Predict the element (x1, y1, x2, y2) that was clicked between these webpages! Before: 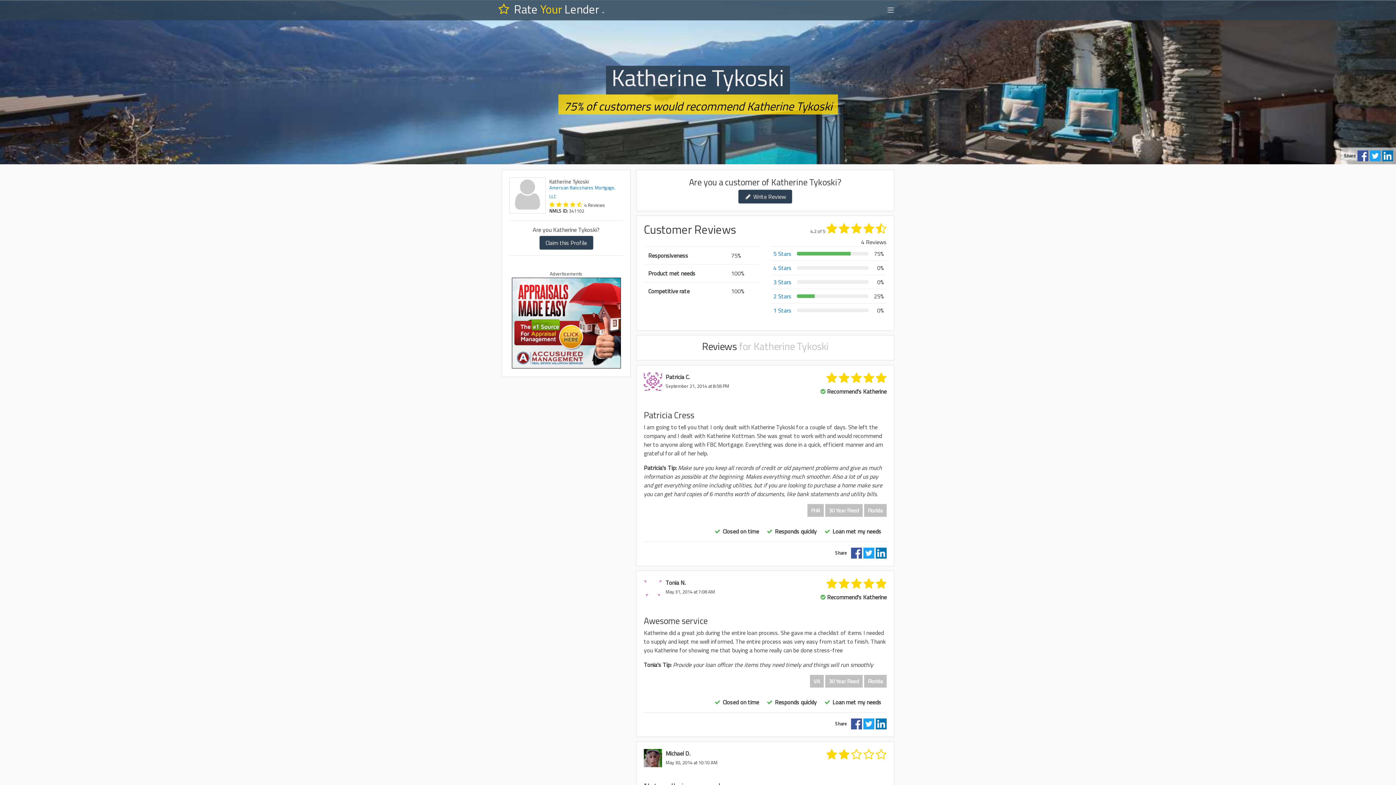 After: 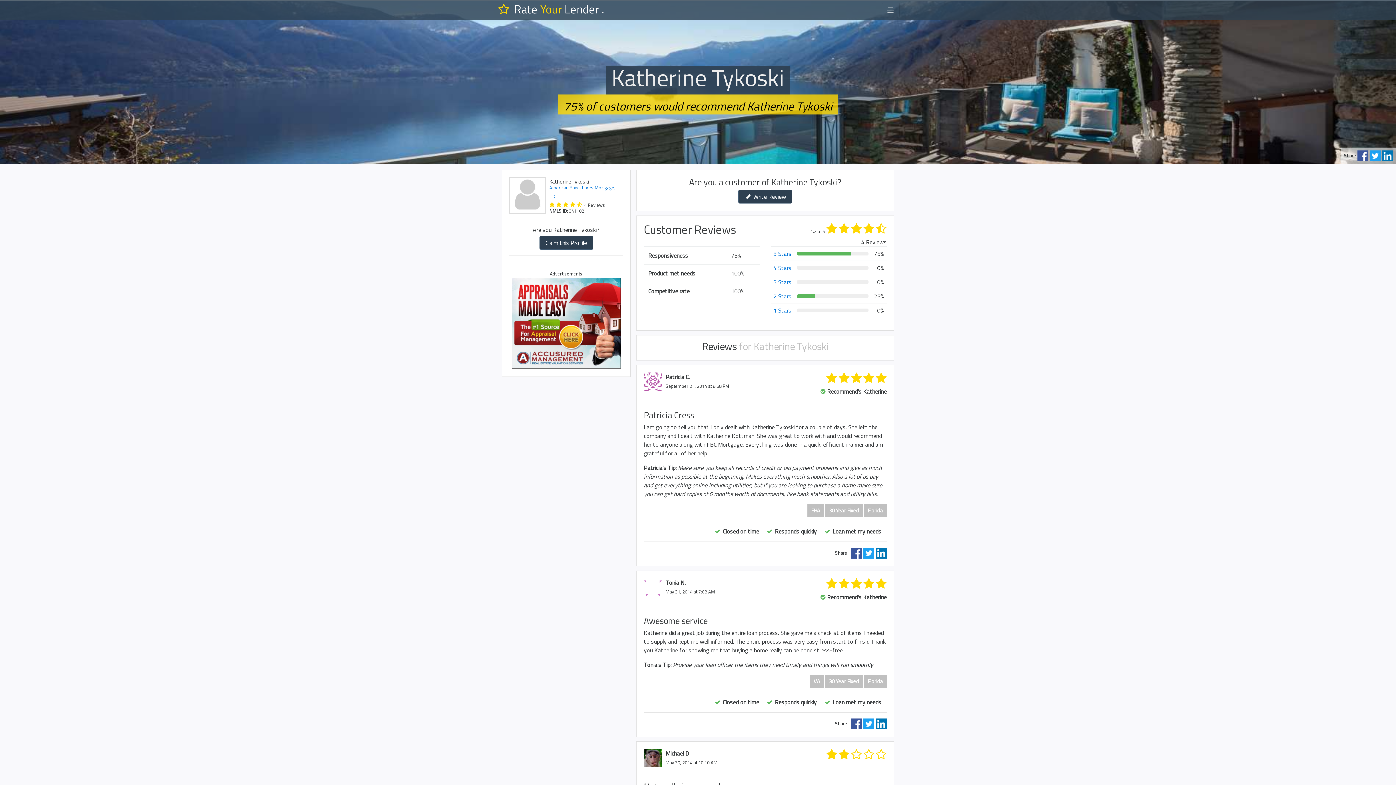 Action: bbox: (644, 578, 665, 596)